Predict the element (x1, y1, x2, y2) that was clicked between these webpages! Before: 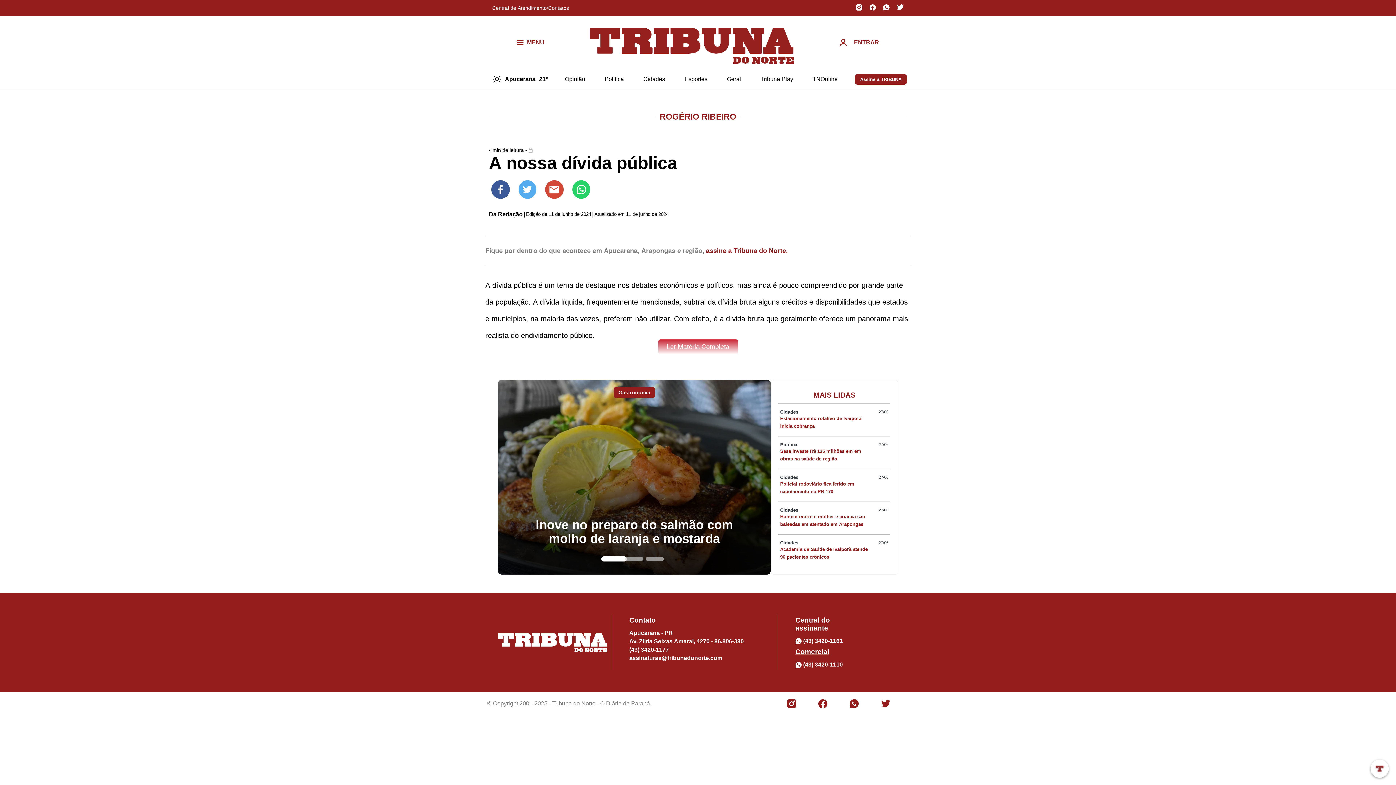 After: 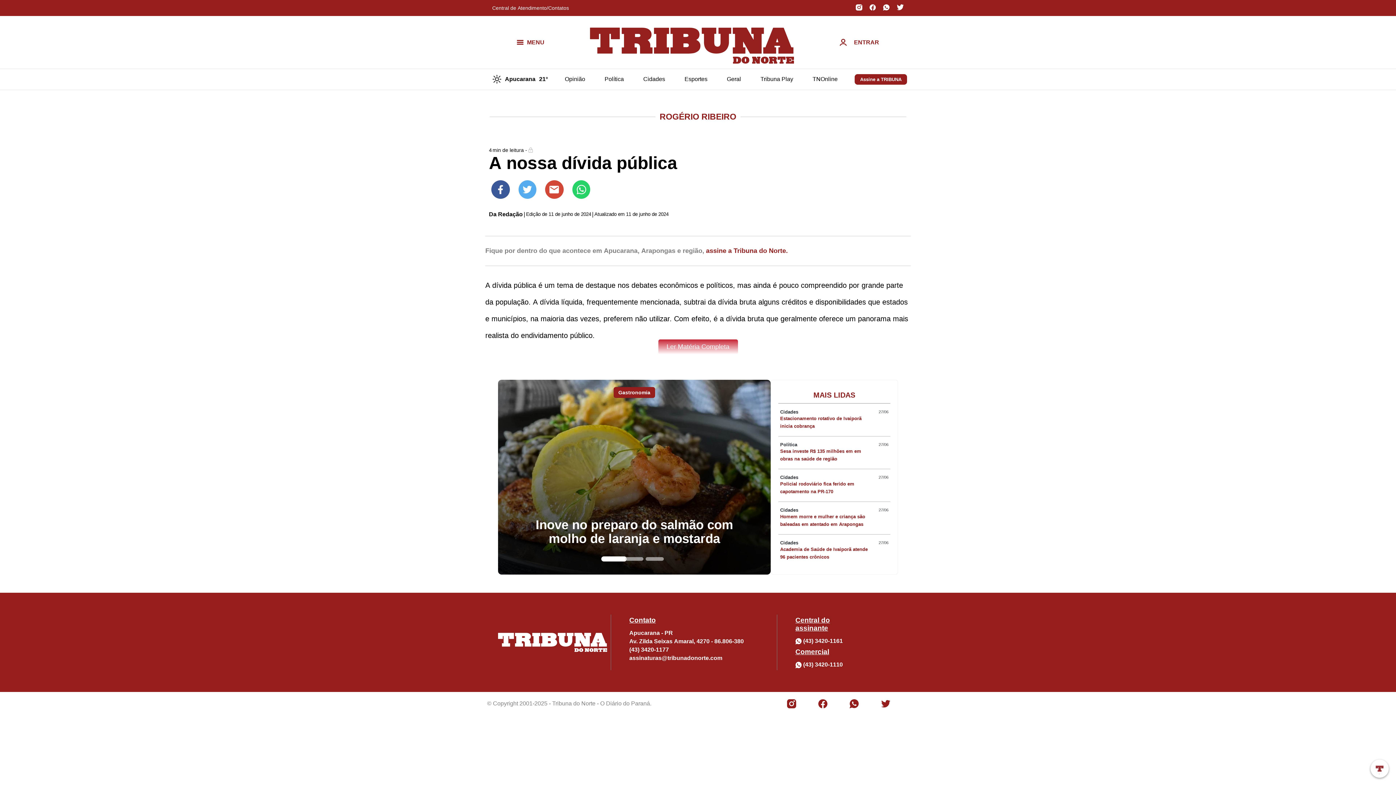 Action: label: Cidades
27/06
Homem morre e mulher e criança são baleadas em atentado em Arapongas bbox: (778, 502, 890, 534)